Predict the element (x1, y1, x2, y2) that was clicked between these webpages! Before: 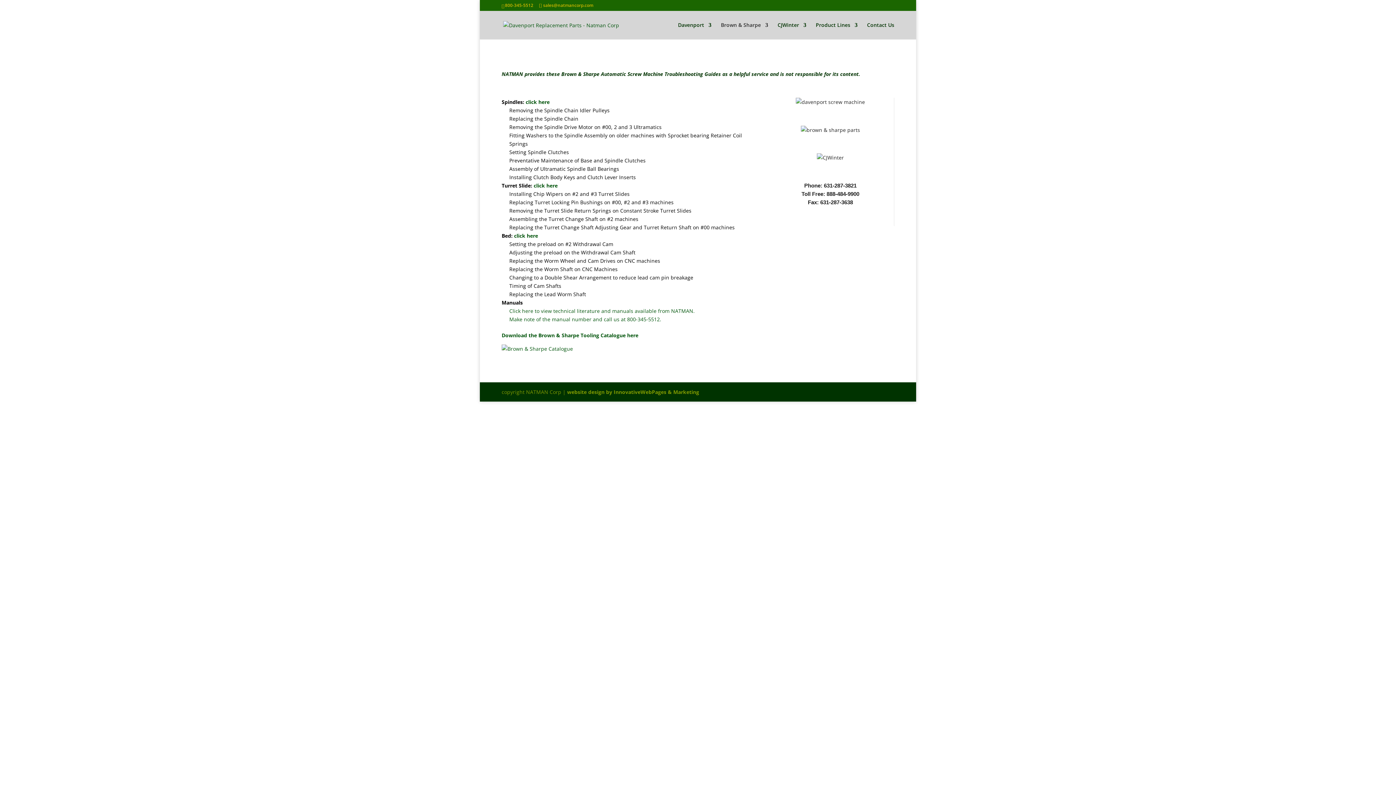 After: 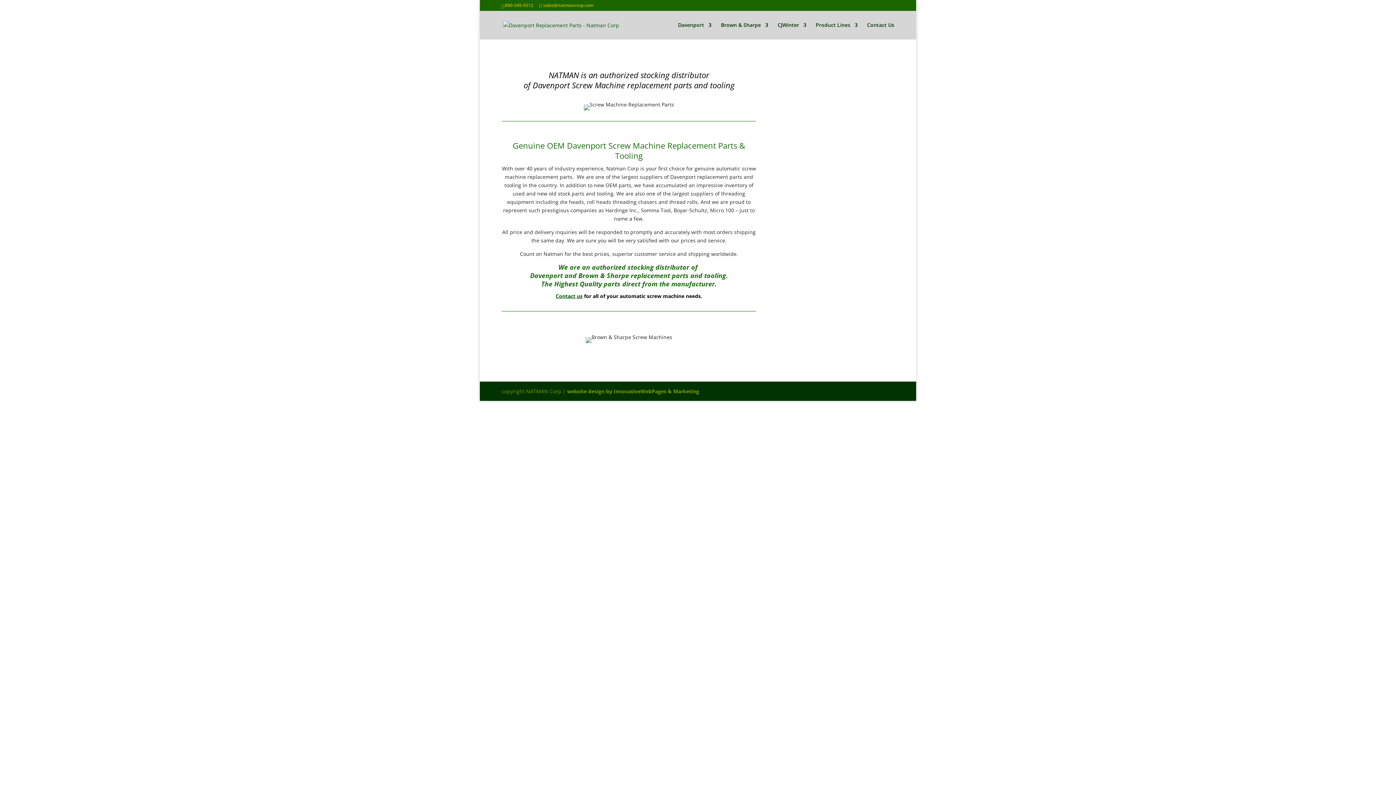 Action: bbox: (503, 21, 619, 27)